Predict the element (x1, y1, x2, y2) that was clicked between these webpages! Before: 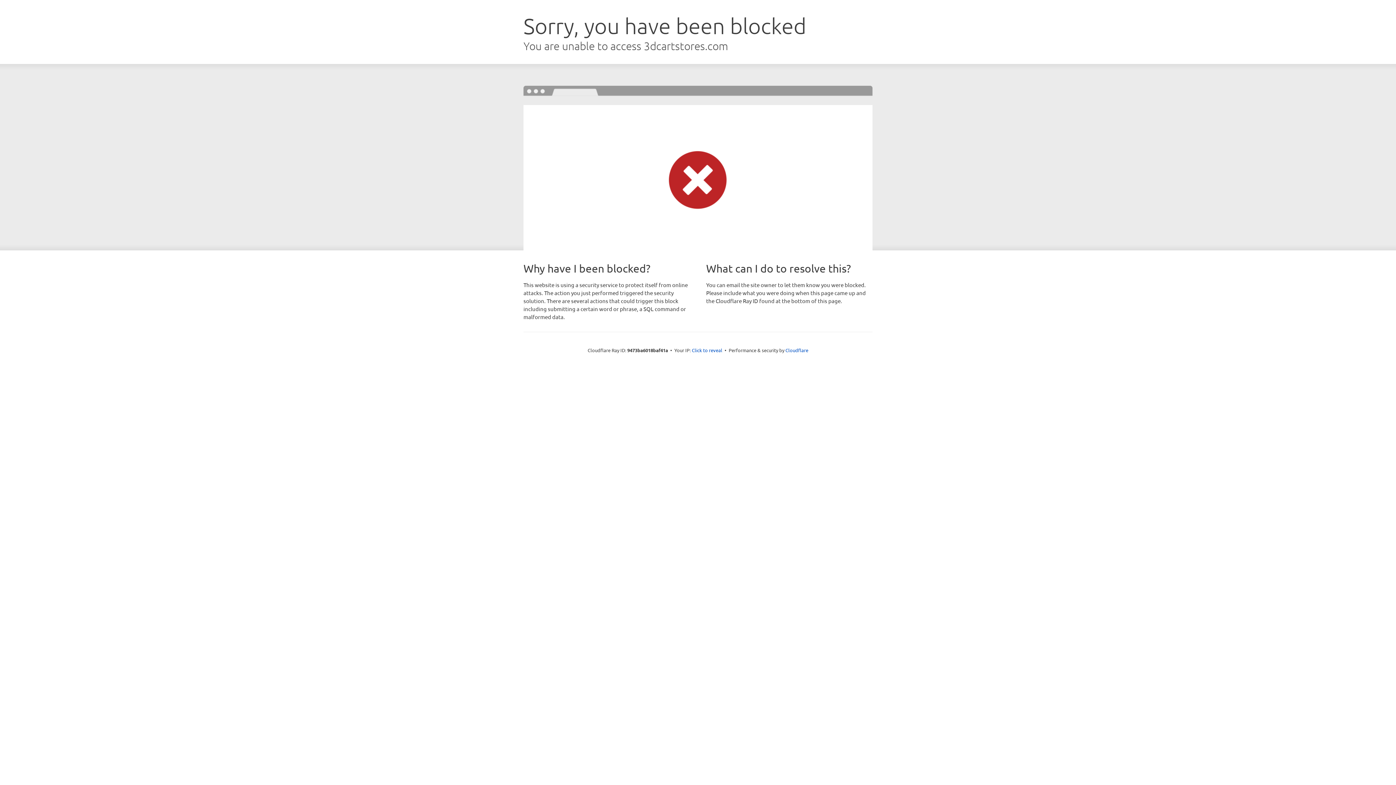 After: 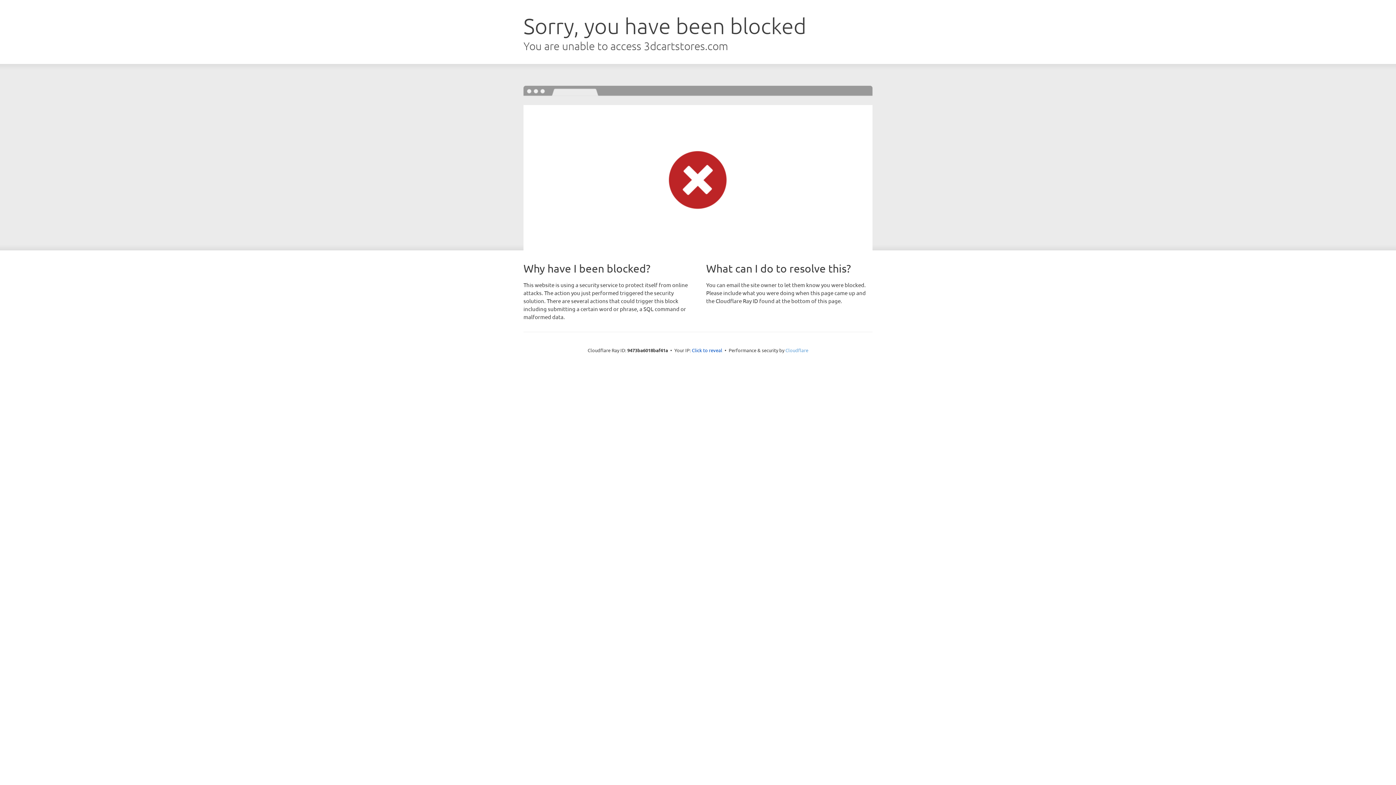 Action: bbox: (785, 347, 808, 353) label: Cloudflare